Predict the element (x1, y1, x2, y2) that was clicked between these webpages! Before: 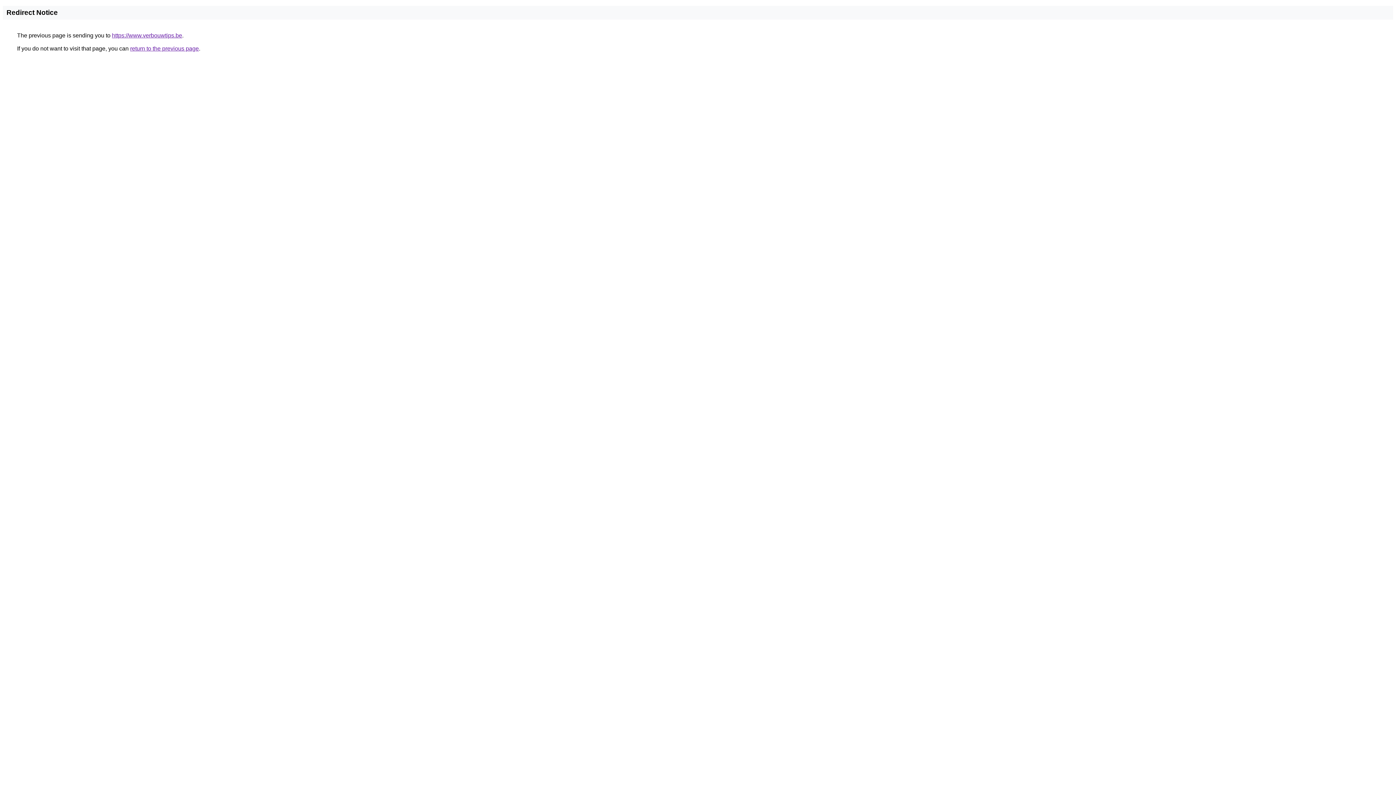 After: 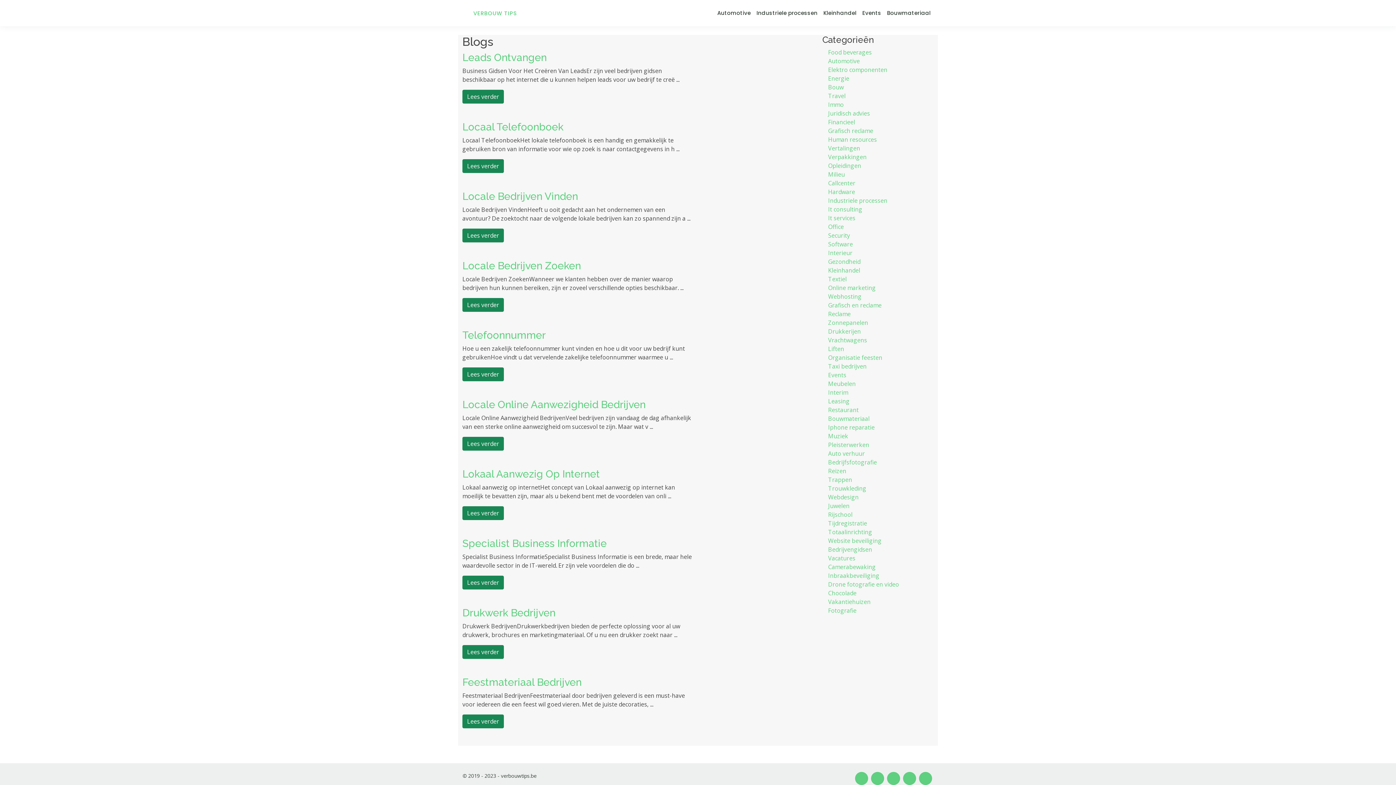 Action: label: https://www.verbouwtips.be bbox: (112, 32, 182, 38)